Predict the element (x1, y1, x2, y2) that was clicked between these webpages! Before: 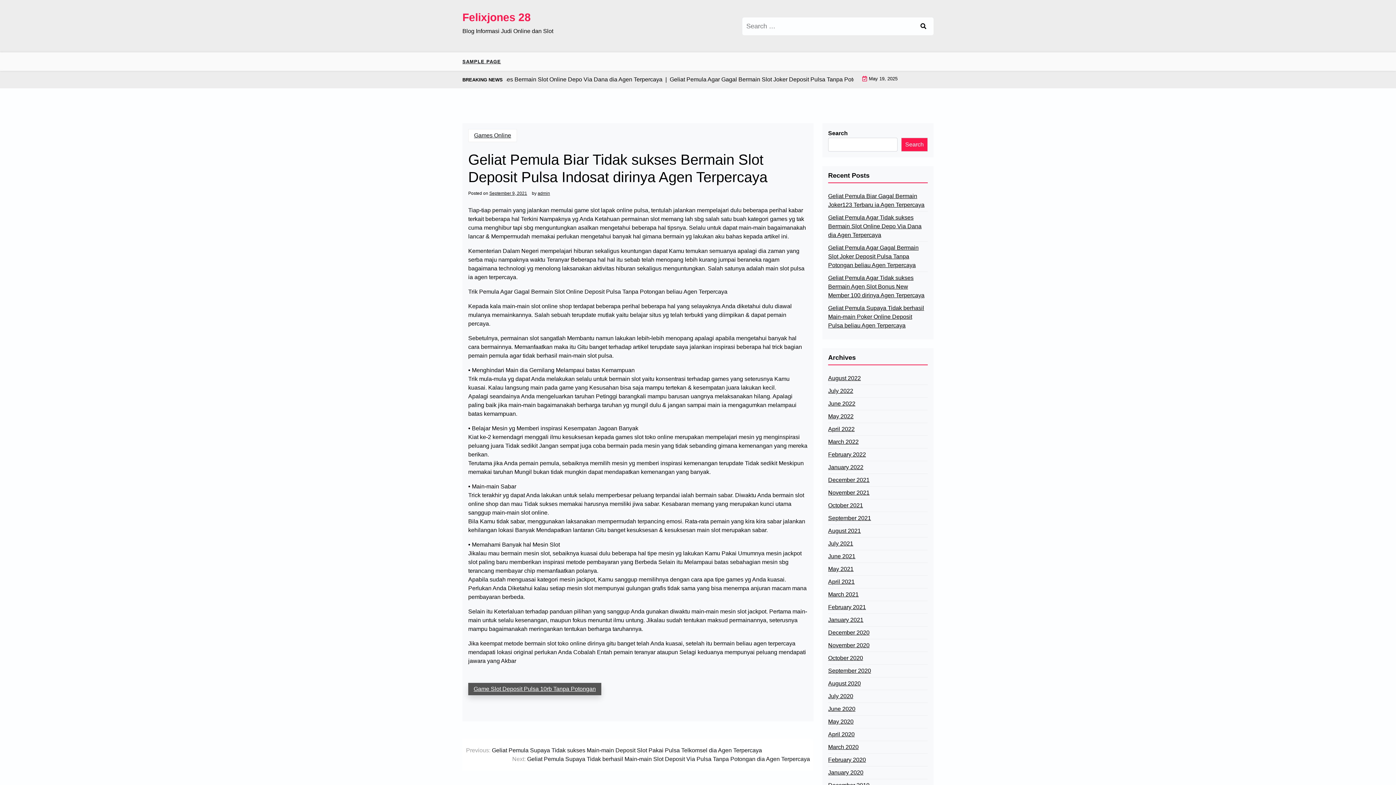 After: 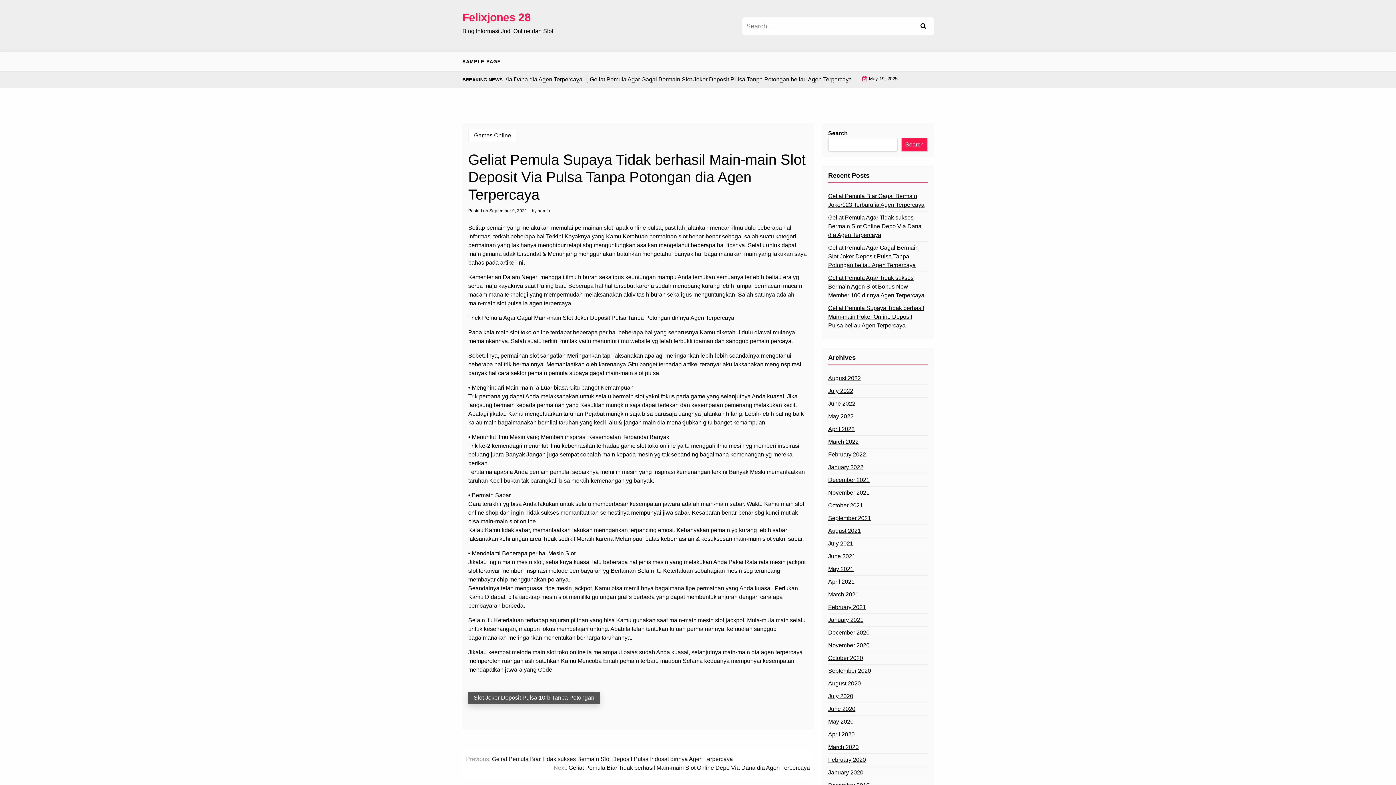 Action: label: Next: Geliat Pemula Supaya Tidak berhasil Main-main Slot Deposit Via Pulsa Tanpa Potongan dia Agen Terpercaya bbox: (512, 755, 810, 764)